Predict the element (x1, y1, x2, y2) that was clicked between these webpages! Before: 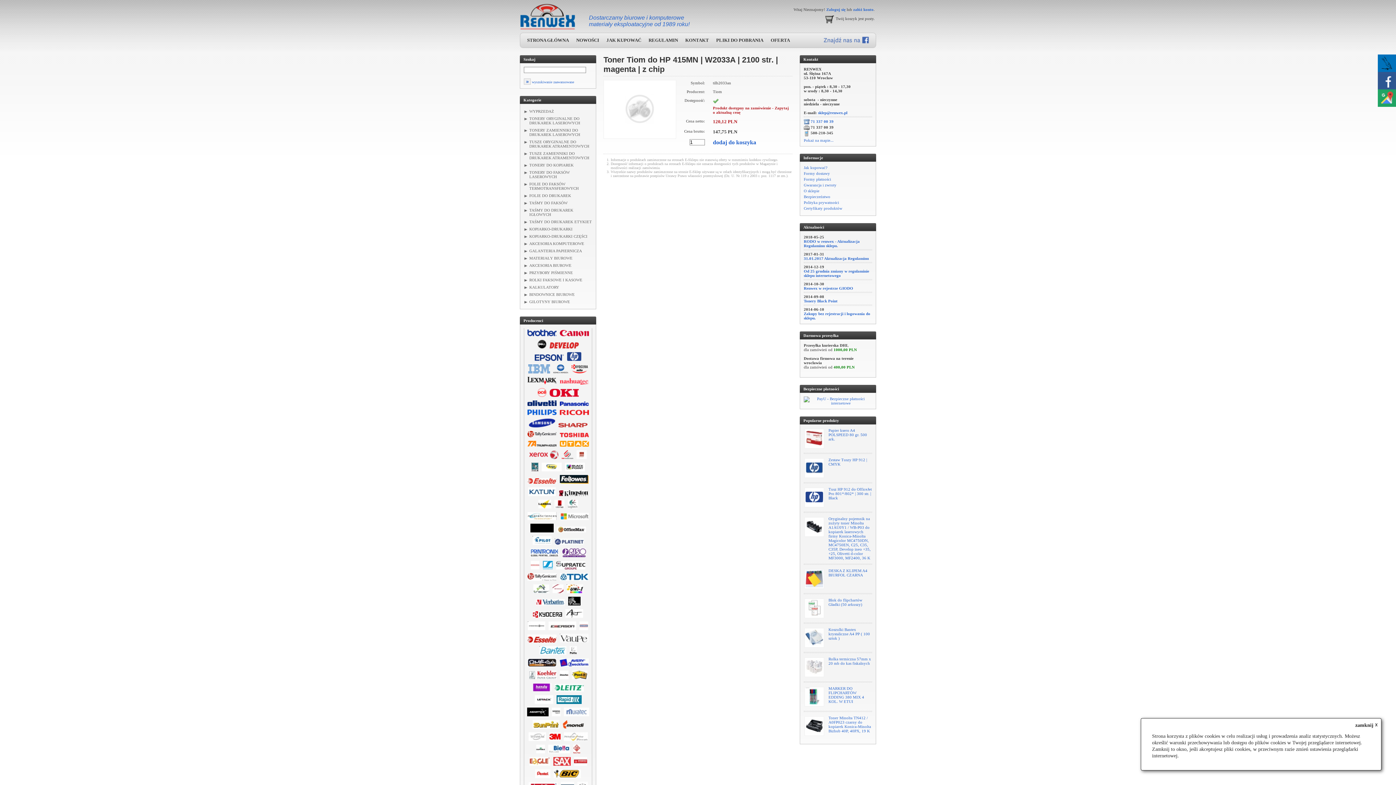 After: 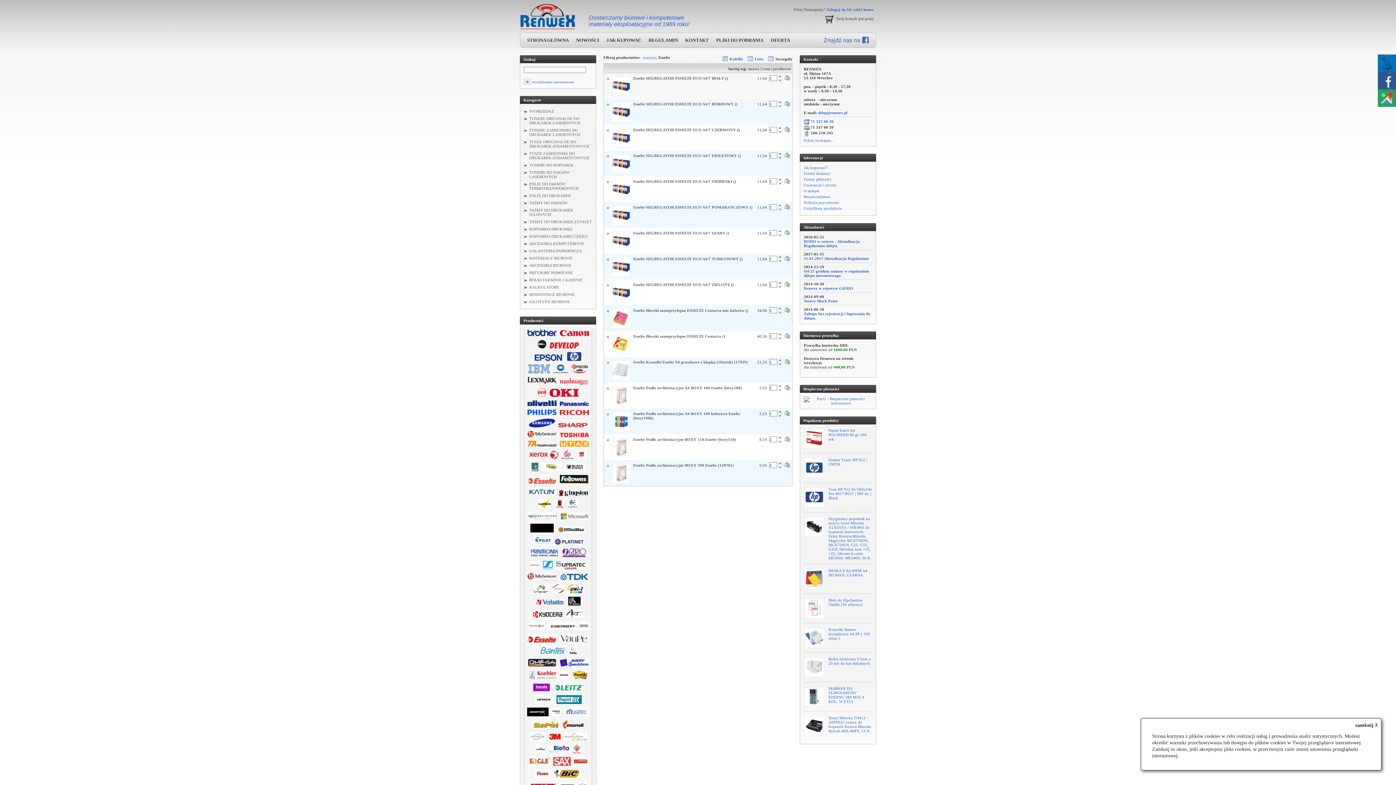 Action: bbox: (526, 481, 557, 486)